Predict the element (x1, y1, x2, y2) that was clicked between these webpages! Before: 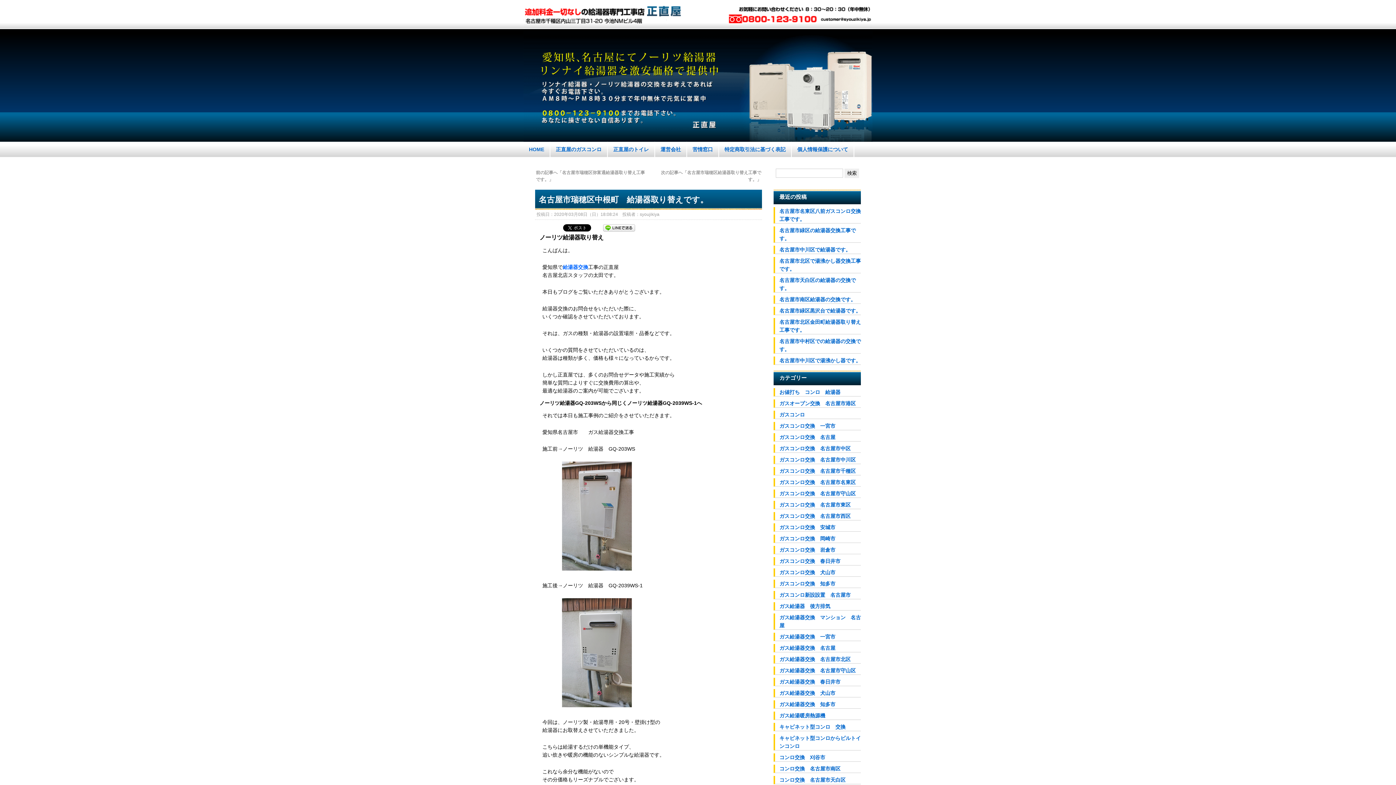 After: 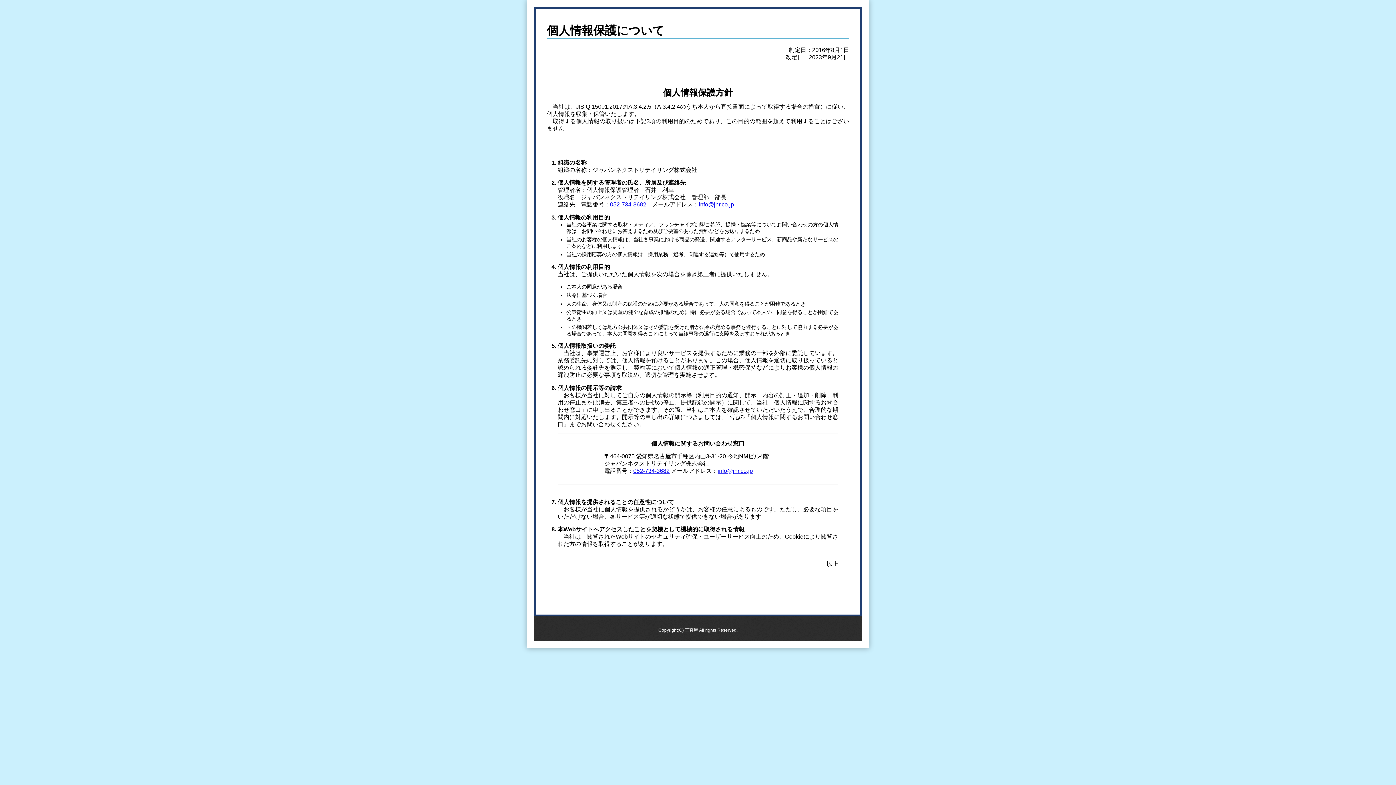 Action: label: 個人情報保護について bbox: (792, 141, 854, 157)